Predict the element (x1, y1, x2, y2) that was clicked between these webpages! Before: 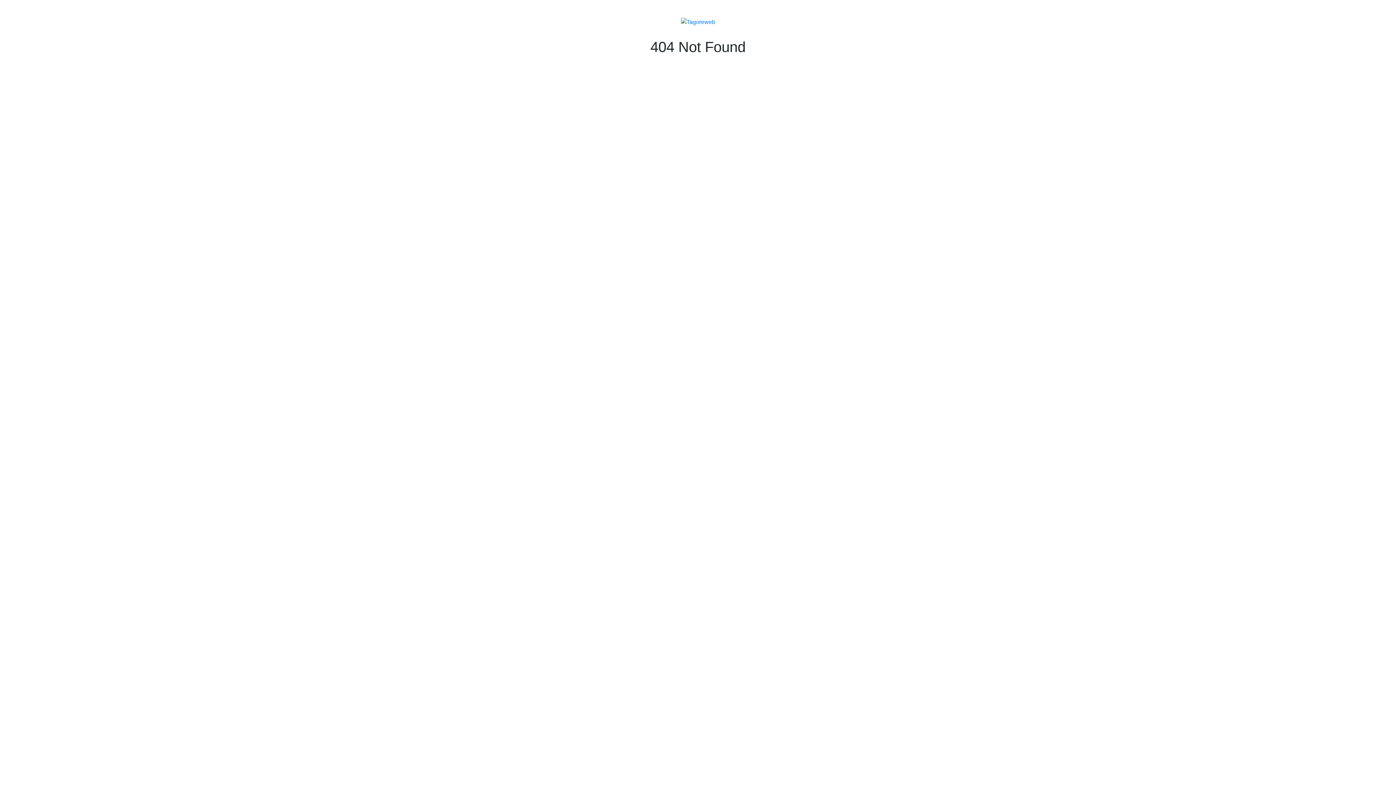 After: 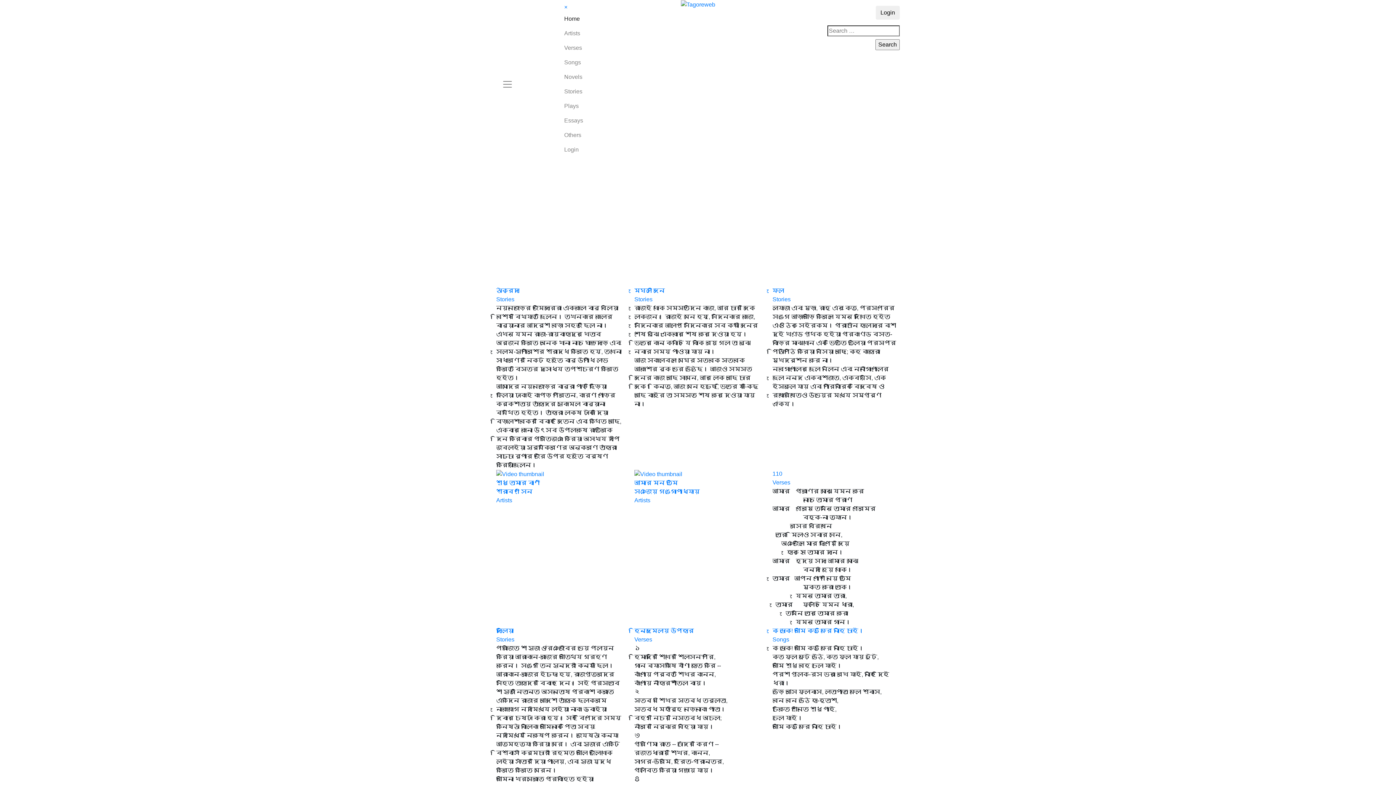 Action: bbox: (680, 18, 715, 24)